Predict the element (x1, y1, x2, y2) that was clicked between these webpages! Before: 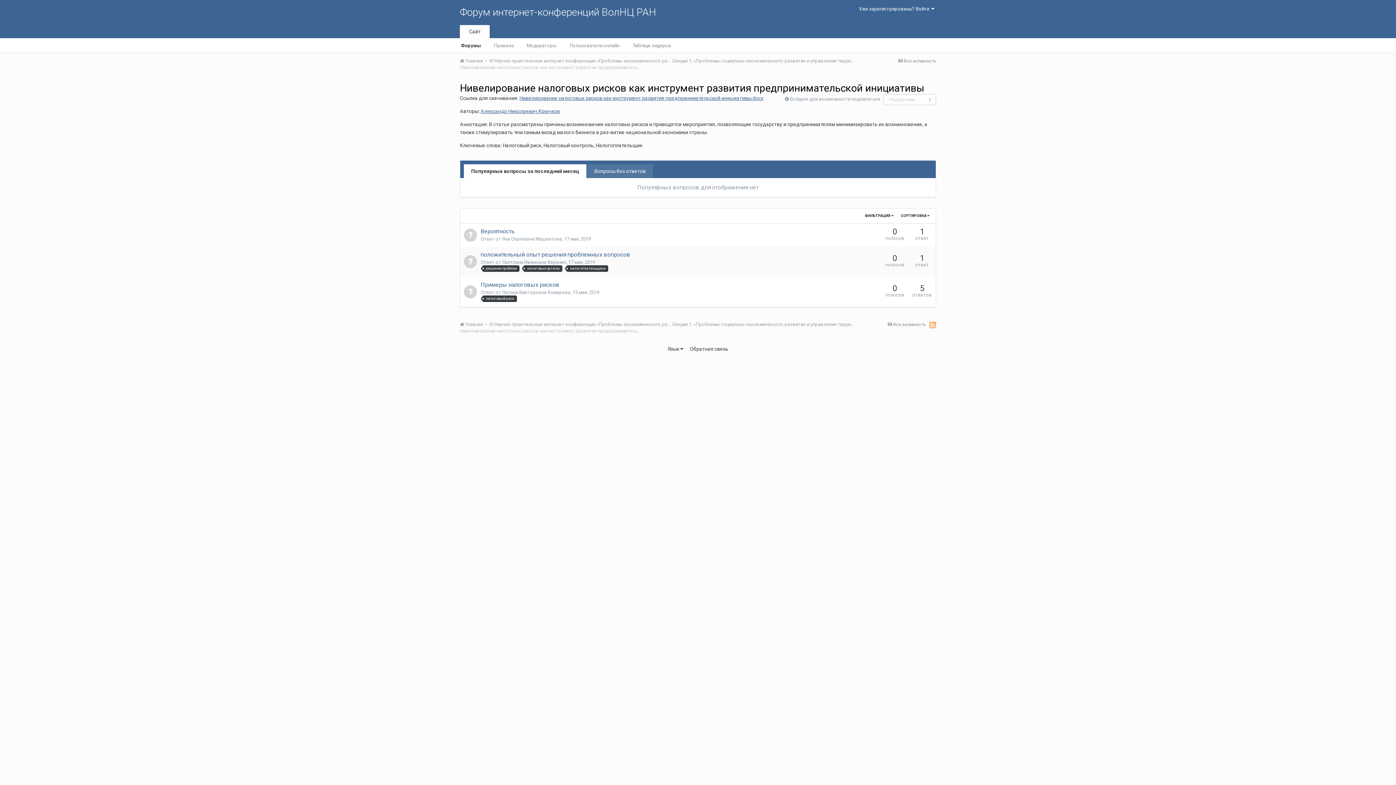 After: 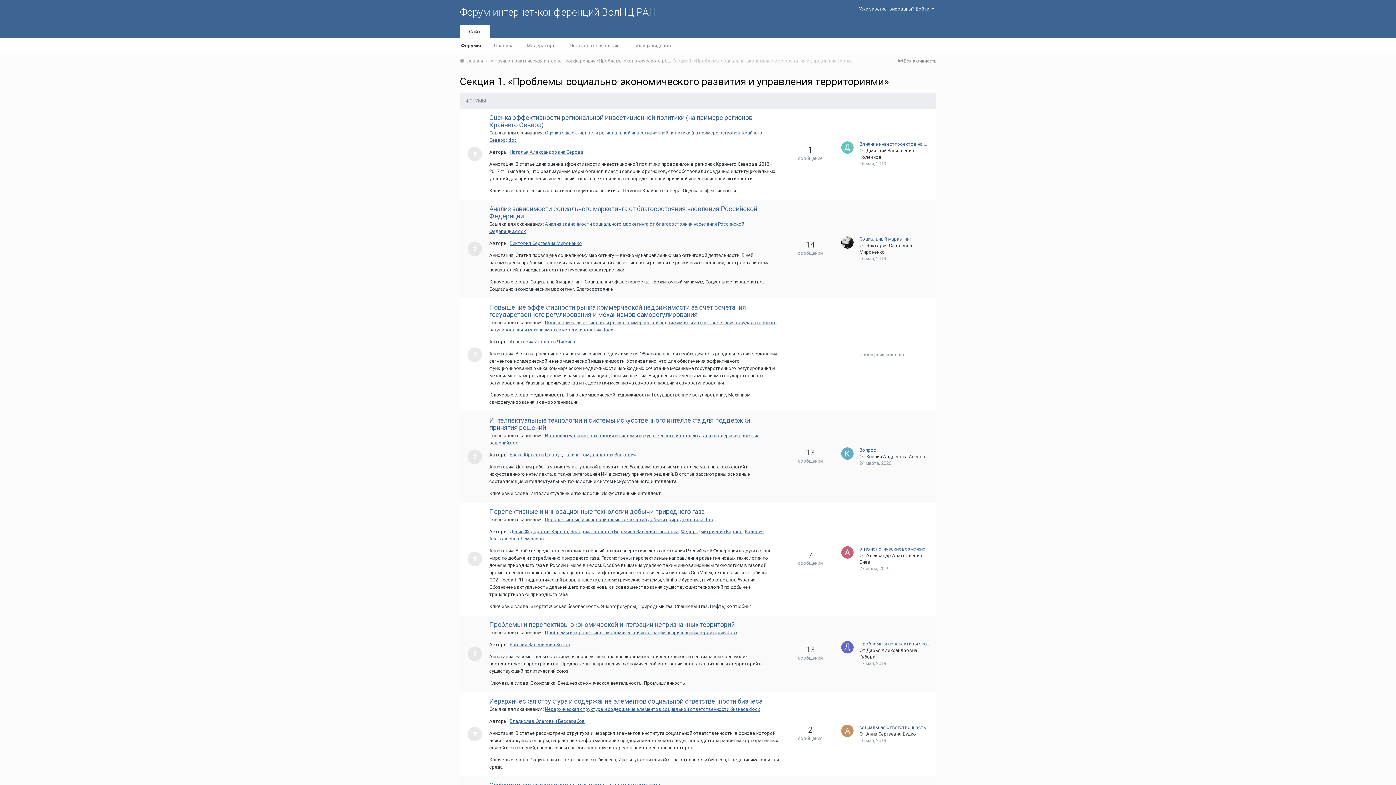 Action: bbox: (672, 58, 877, 63) label: Секция 1. «Проблемы социально-экономического развития и управления территориями» 